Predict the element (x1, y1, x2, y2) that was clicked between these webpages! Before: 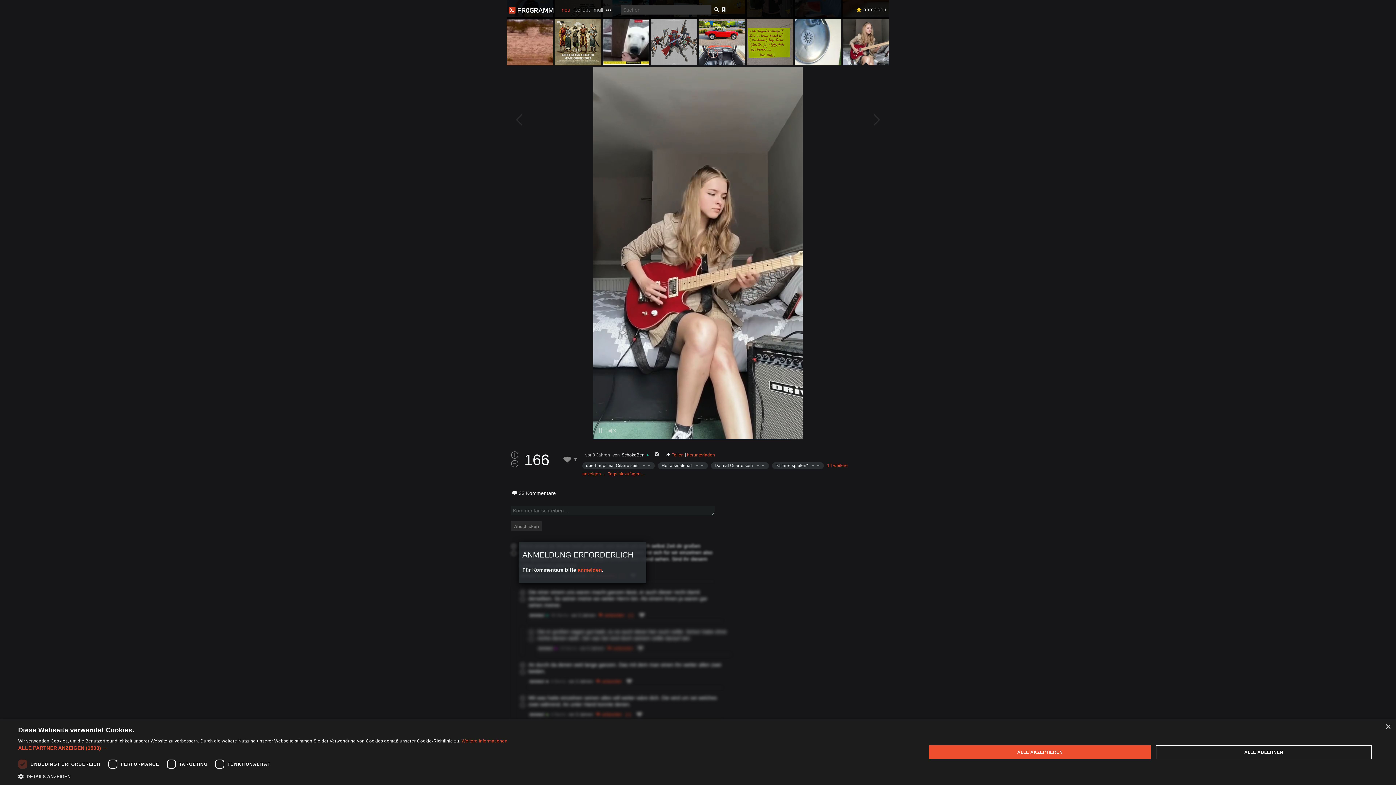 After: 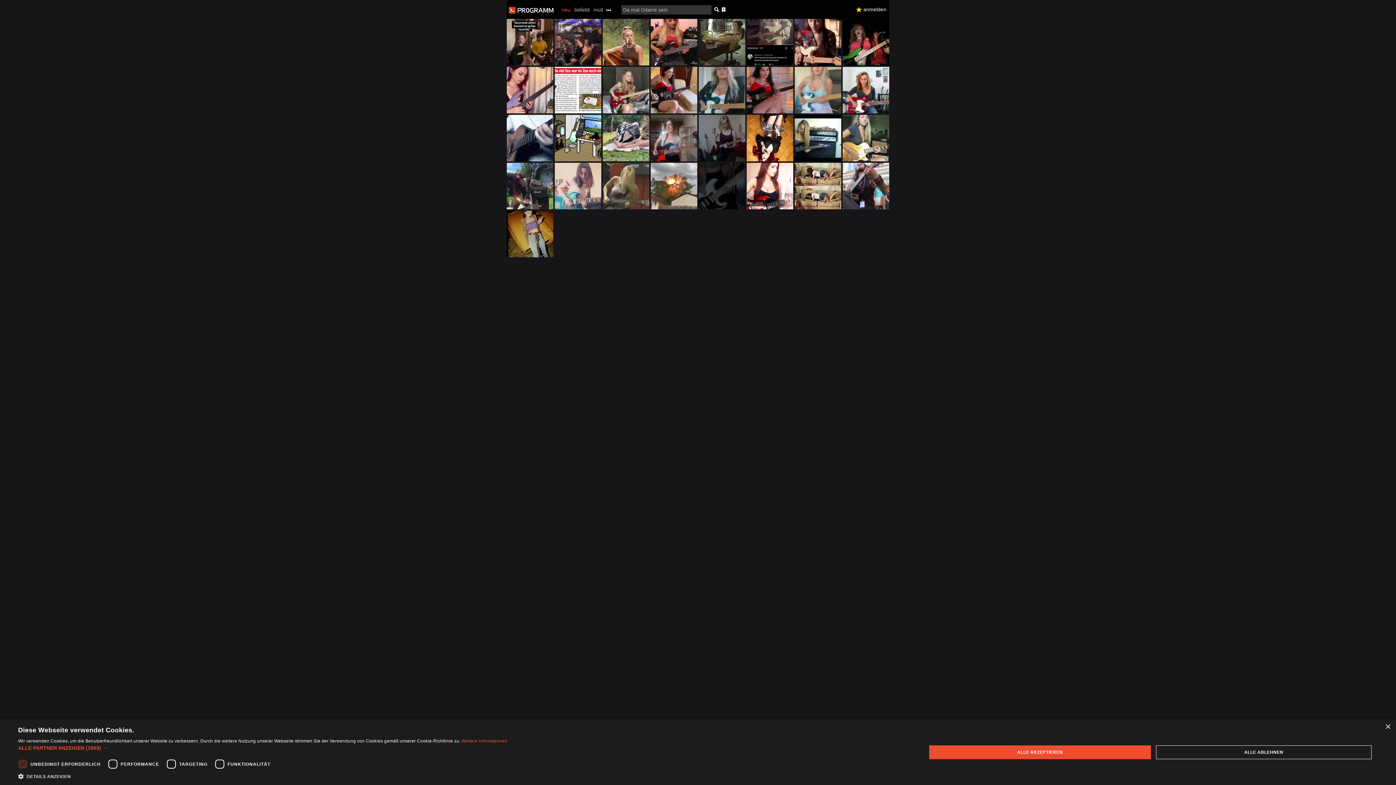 Action: bbox: (714, 463, 755, 468) label: Da mal Gitarre sein